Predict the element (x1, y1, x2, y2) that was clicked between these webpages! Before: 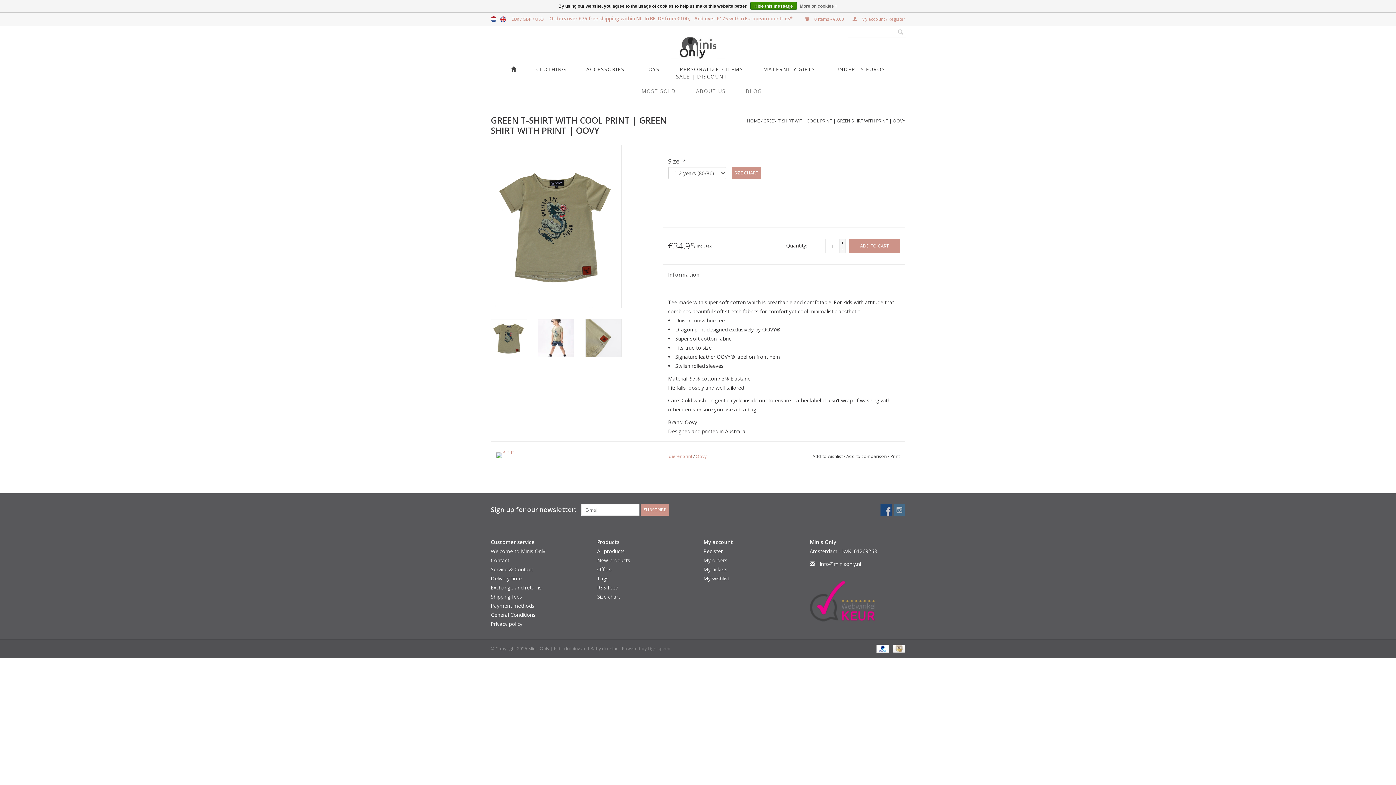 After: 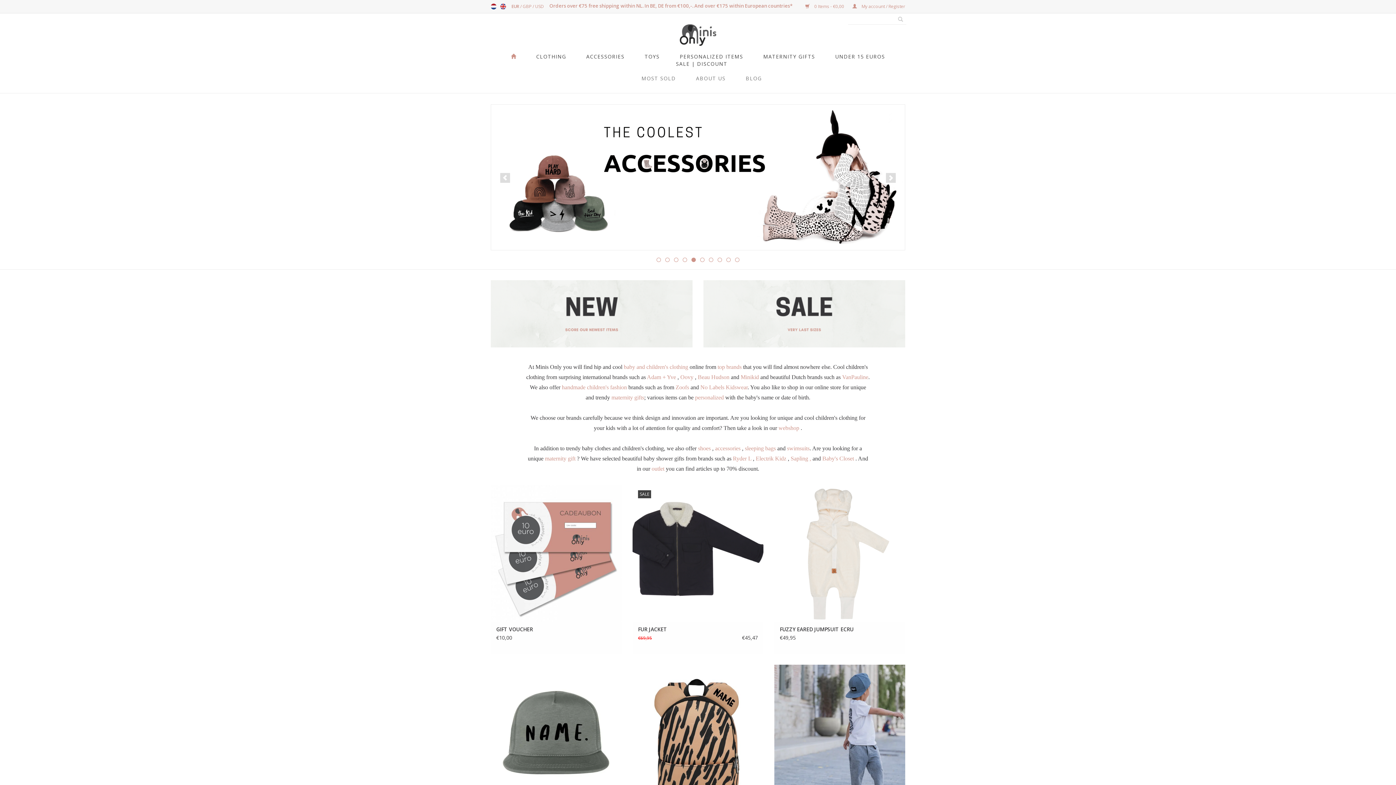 Action: bbox: (509, 64, 518, 74)